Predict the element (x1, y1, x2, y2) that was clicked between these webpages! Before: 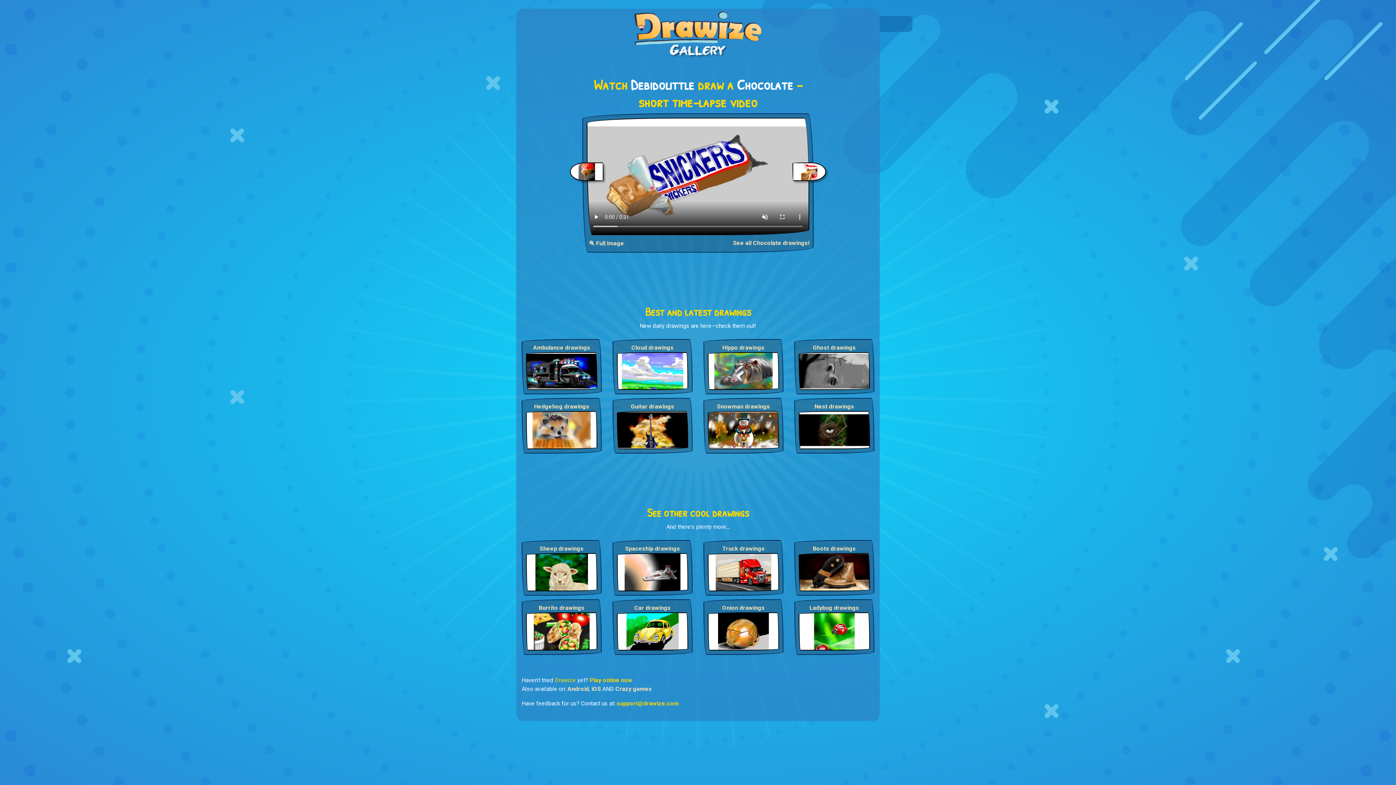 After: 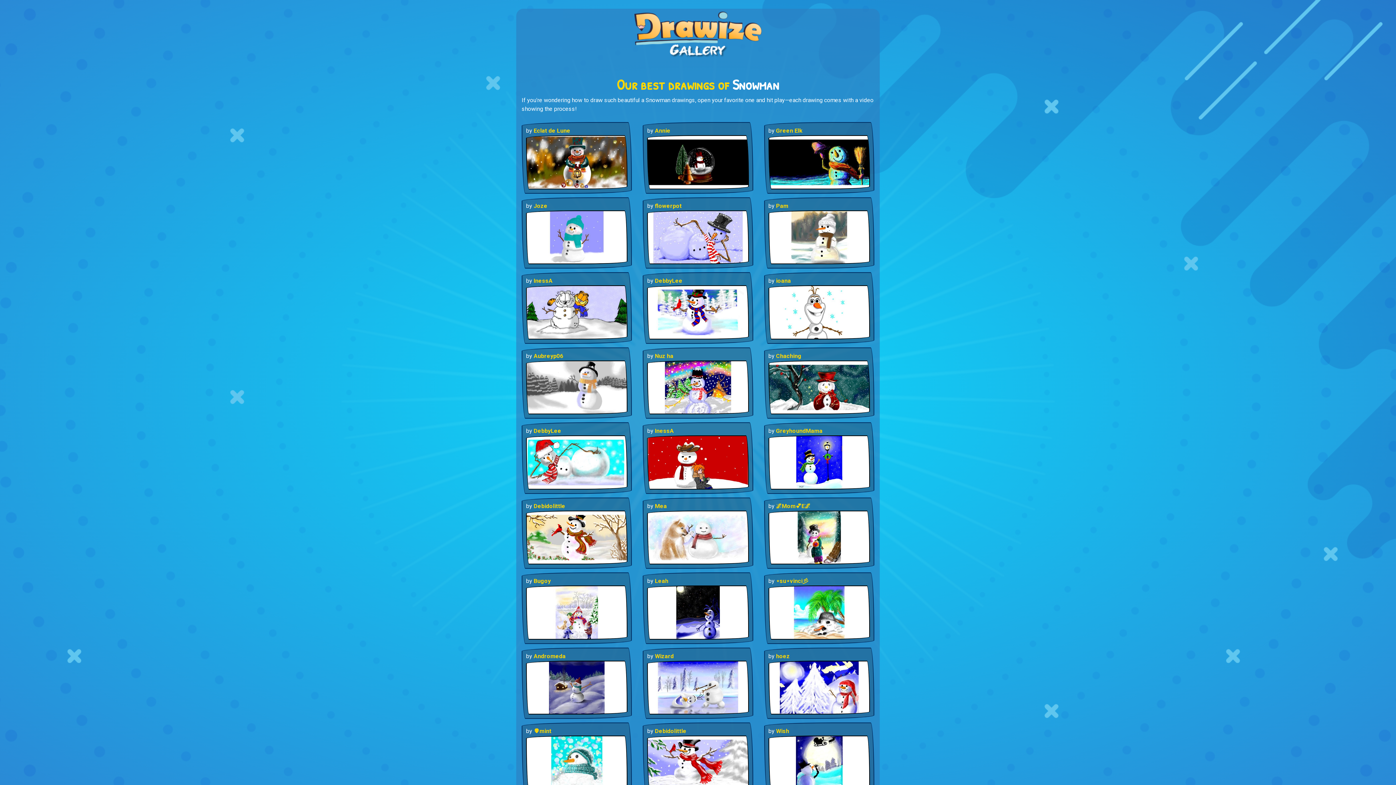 Action: bbox: (708, 426, 779, 433)